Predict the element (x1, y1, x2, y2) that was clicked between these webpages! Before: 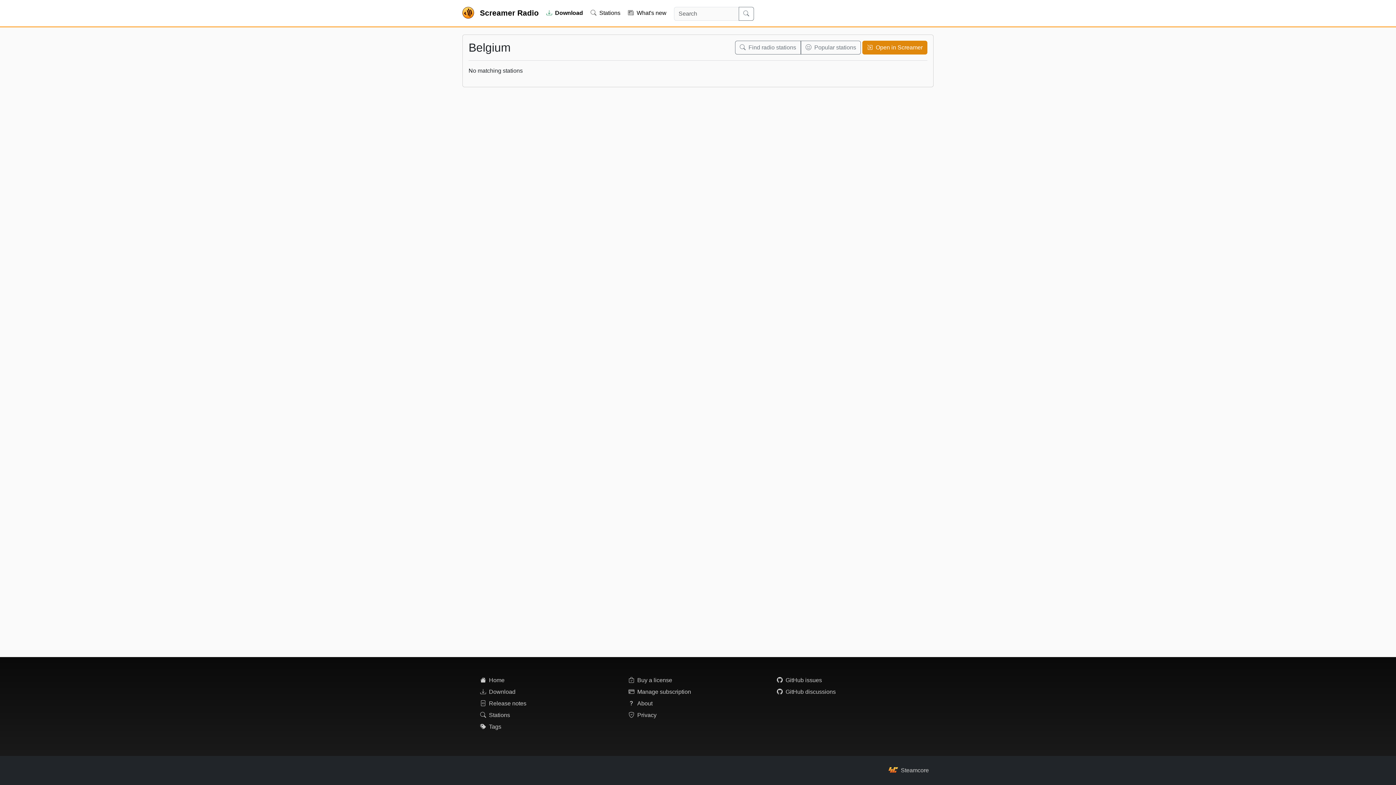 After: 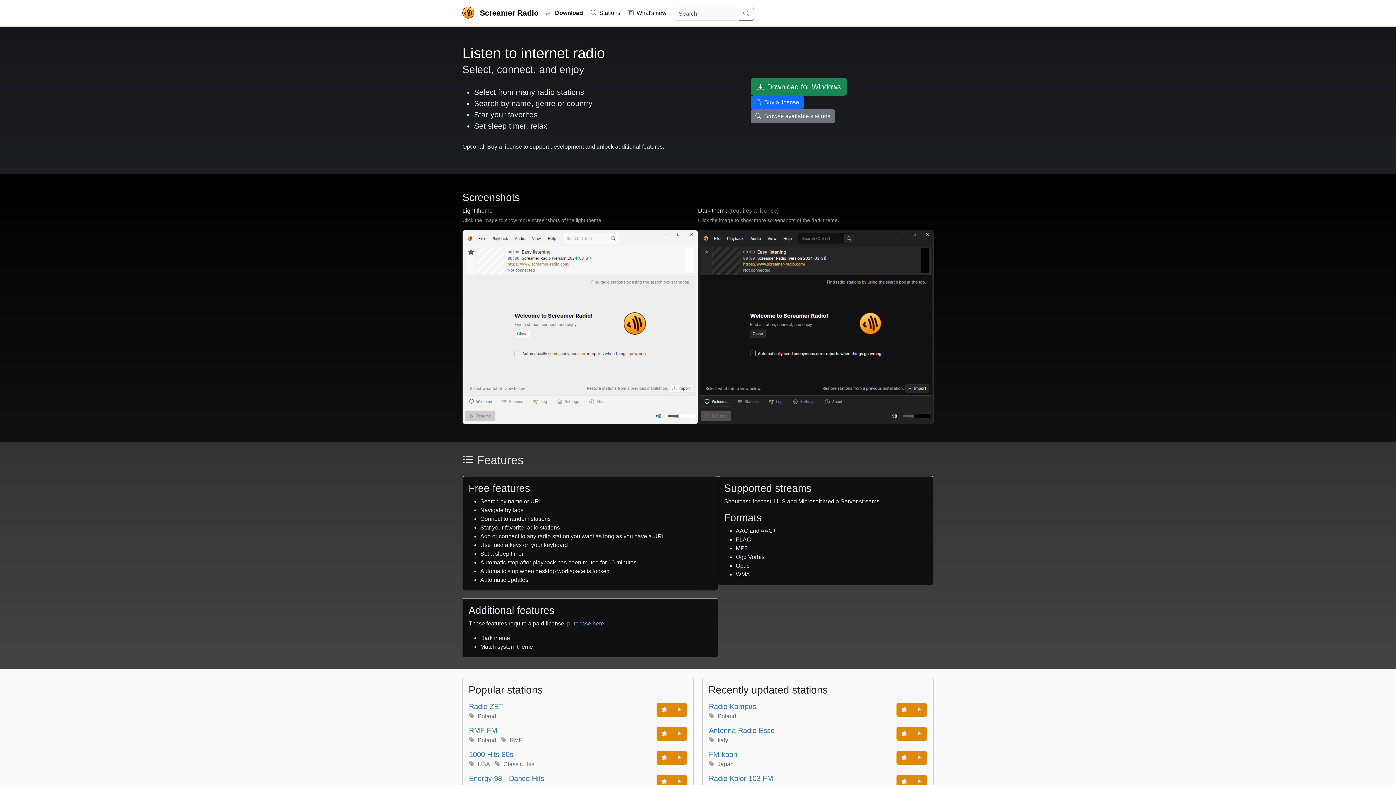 Action: bbox: (475, 674, 509, 686) label: Home